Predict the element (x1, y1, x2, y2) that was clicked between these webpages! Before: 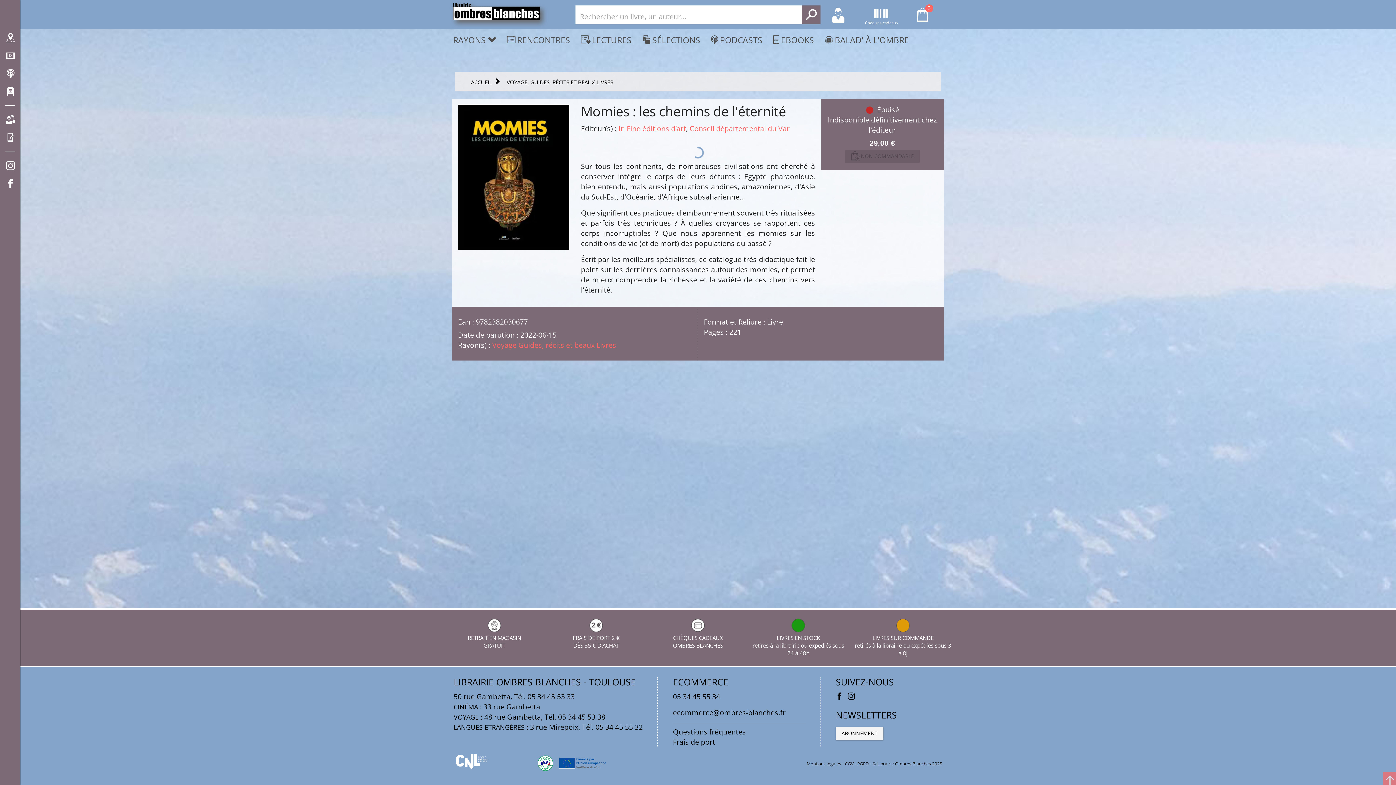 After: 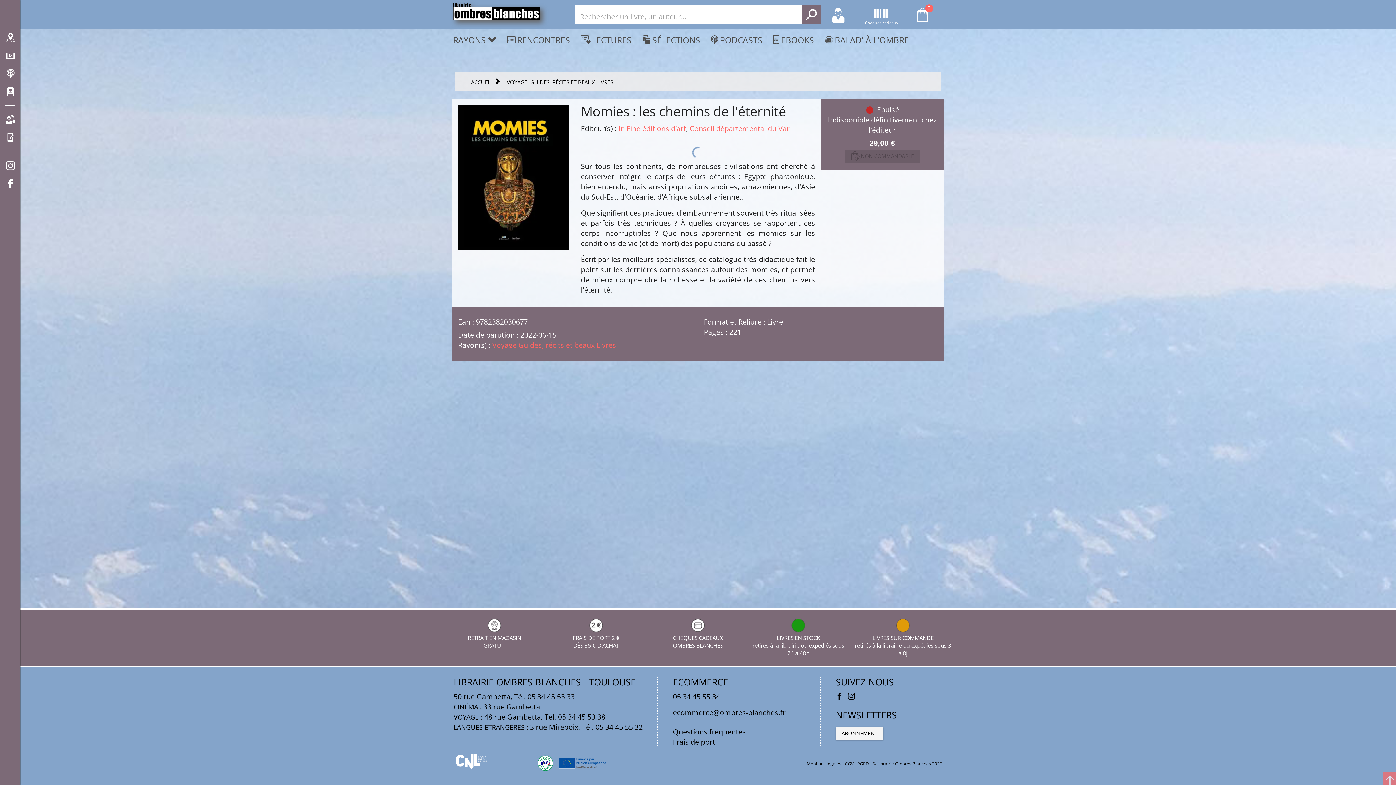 Action: bbox: (453, 762, 490, 772)